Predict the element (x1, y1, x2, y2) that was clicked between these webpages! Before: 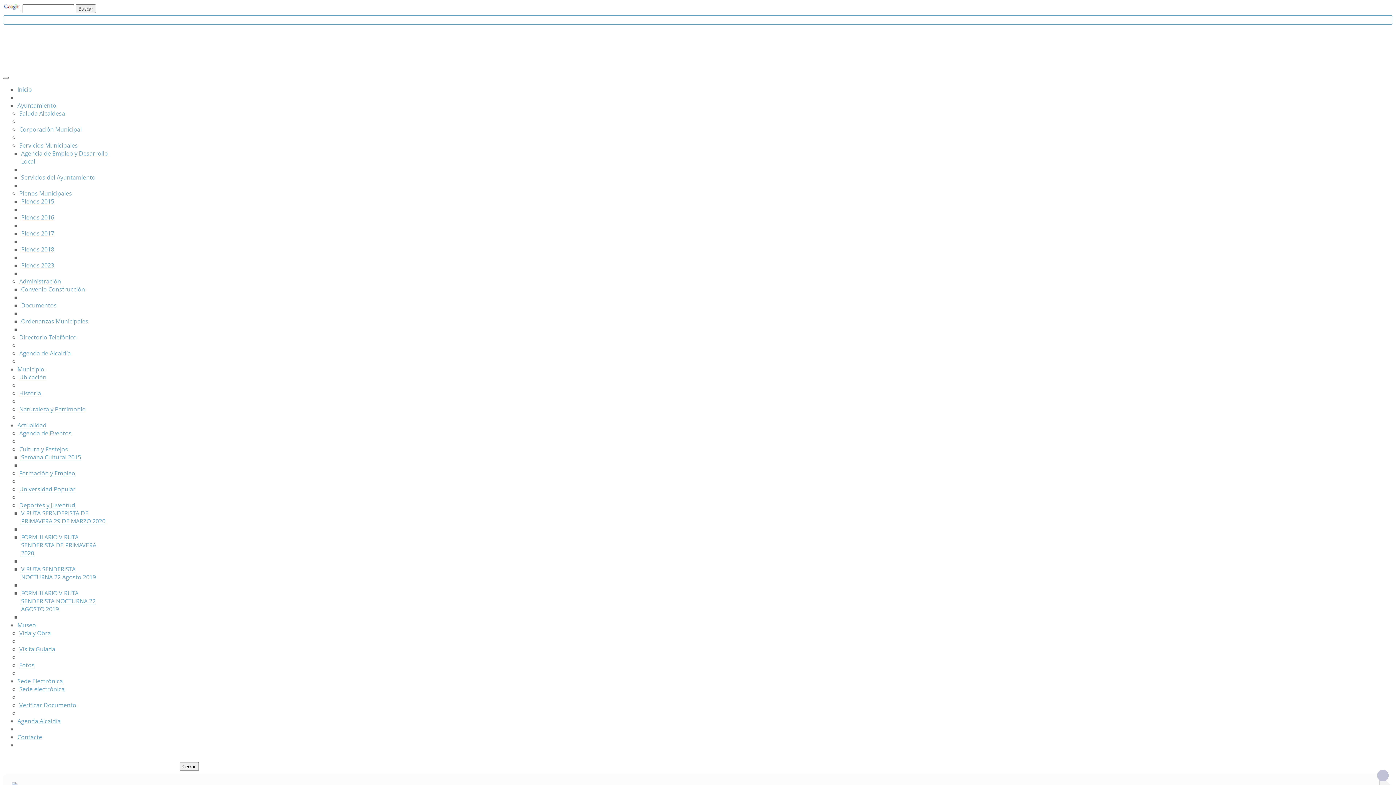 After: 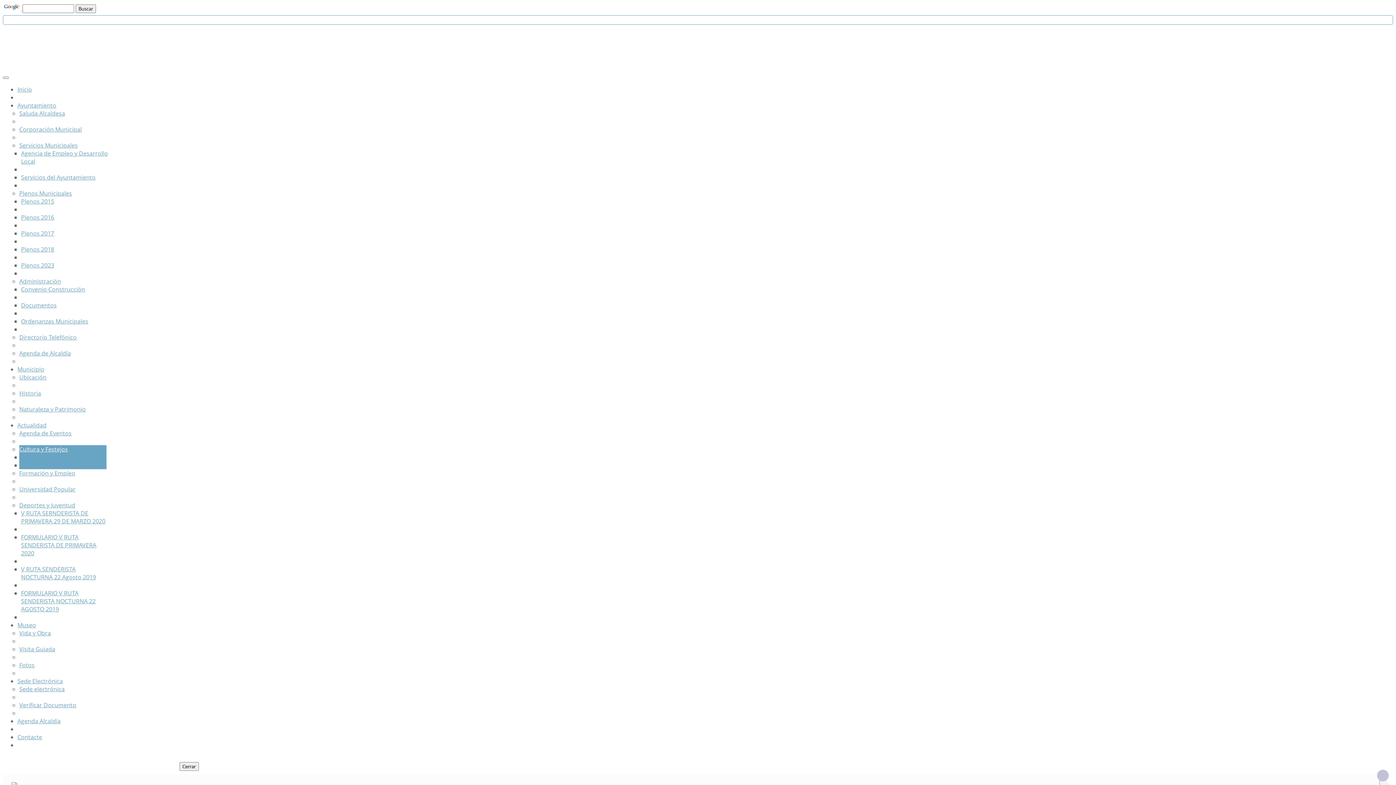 Action: bbox: (19, 445, 68, 453) label: Cultura y Festejos